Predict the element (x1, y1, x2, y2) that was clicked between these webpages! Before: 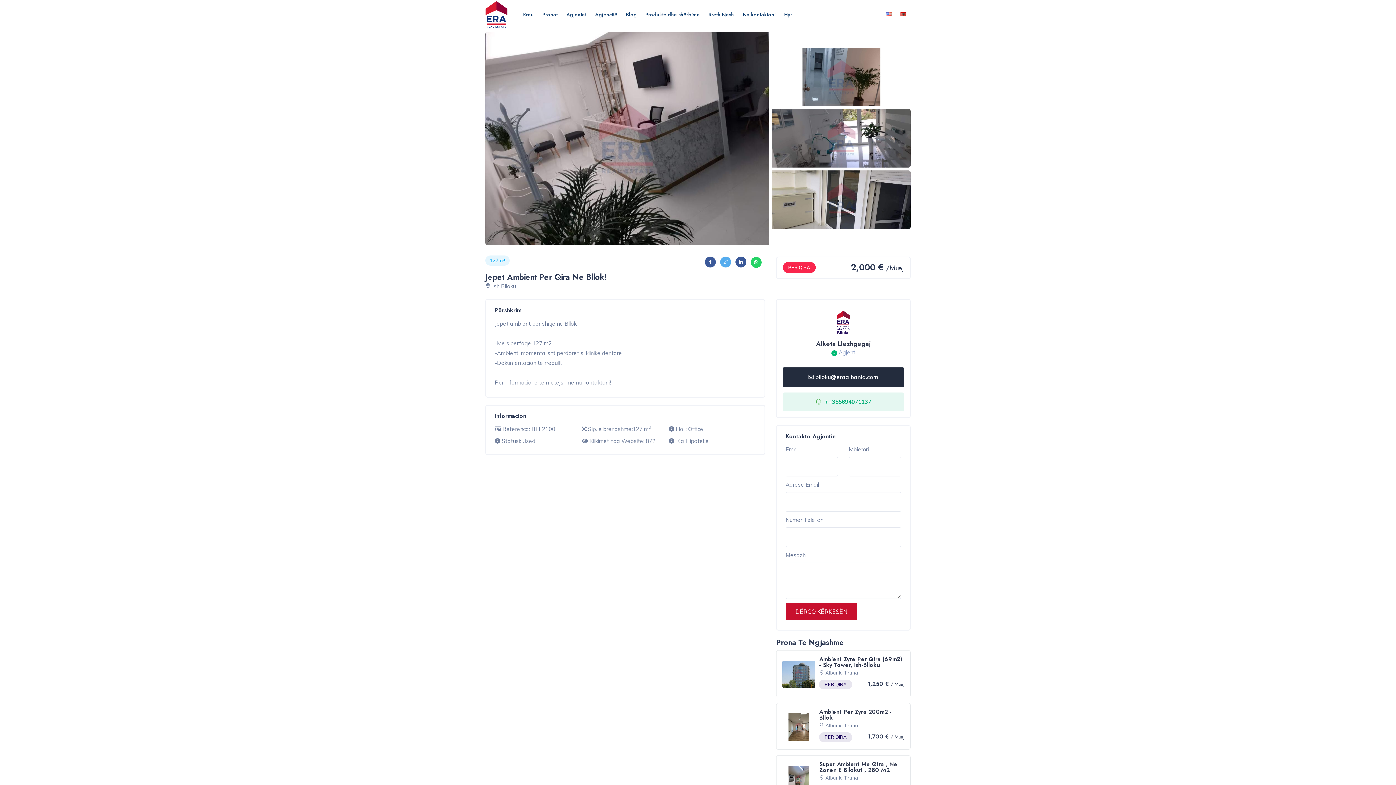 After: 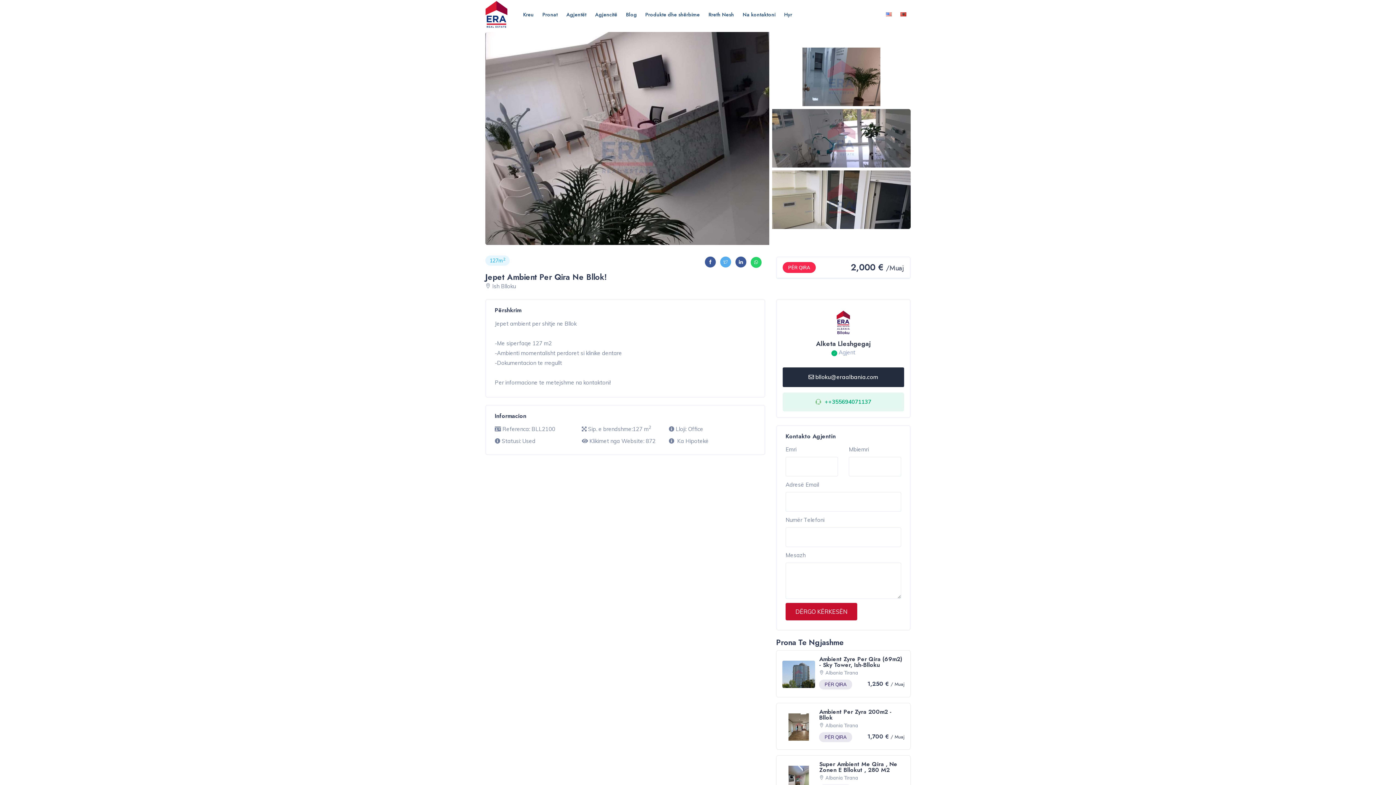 Action: label: ++355694071137 bbox: (824, 398, 871, 406)